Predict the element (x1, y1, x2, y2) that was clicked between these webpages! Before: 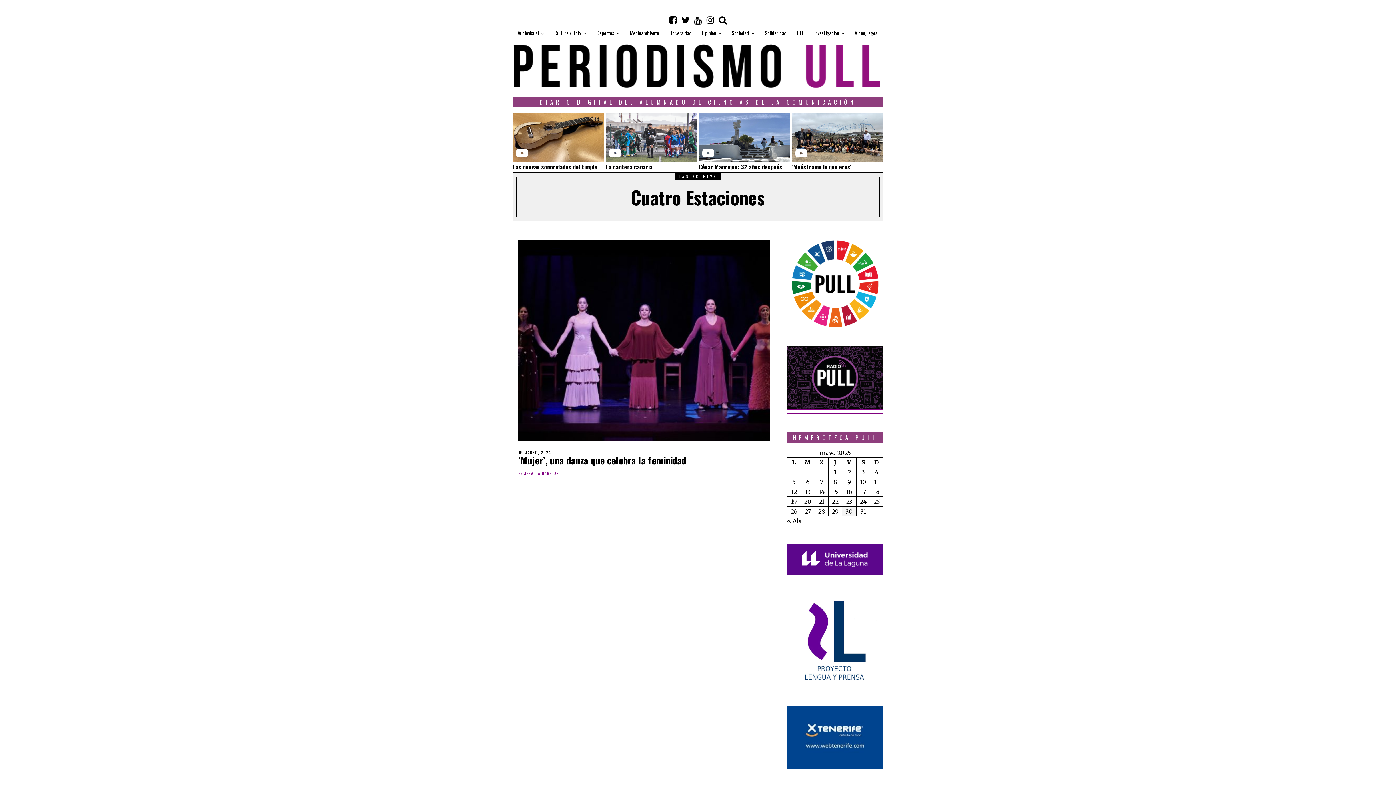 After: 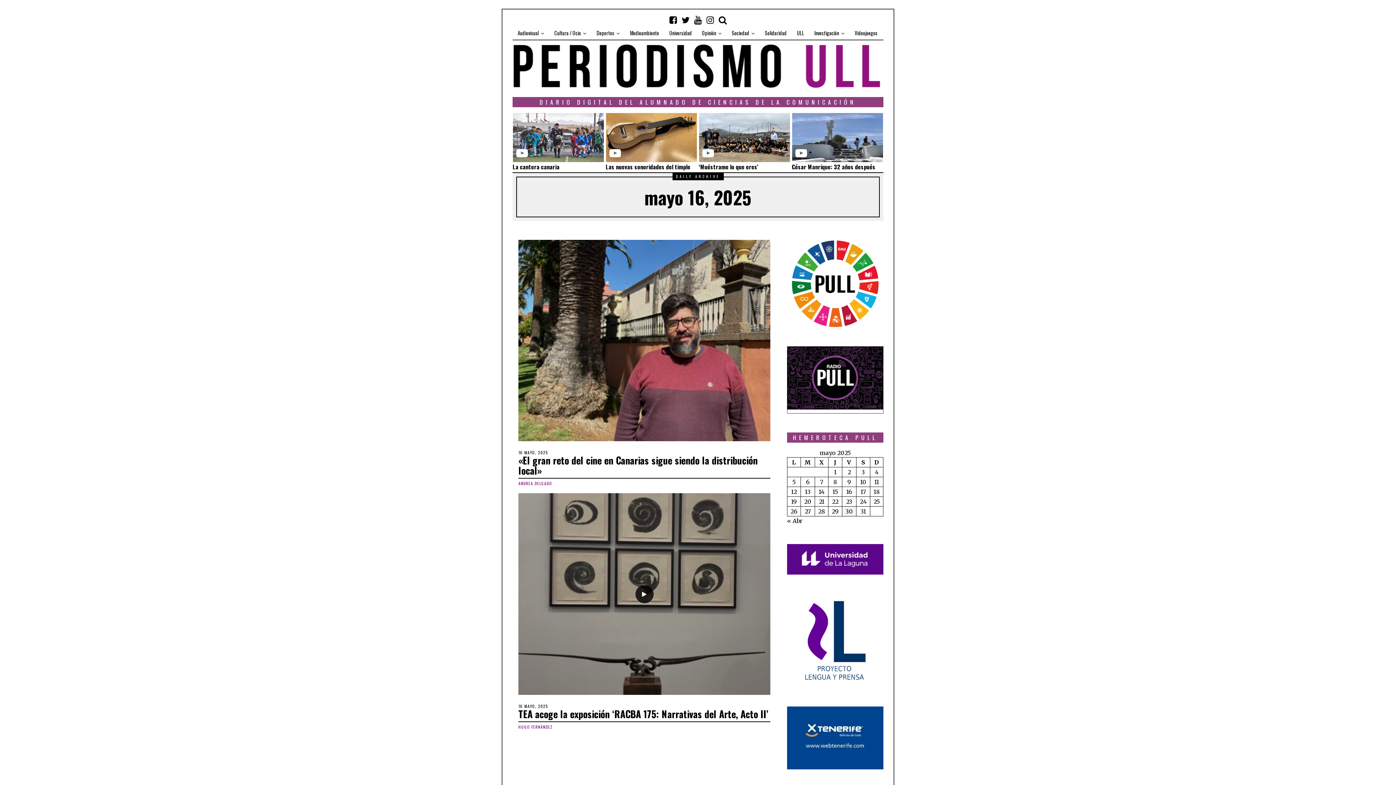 Action: label: Entradas publicadas el 16 de May de 2025 bbox: (846, 488, 852, 495)